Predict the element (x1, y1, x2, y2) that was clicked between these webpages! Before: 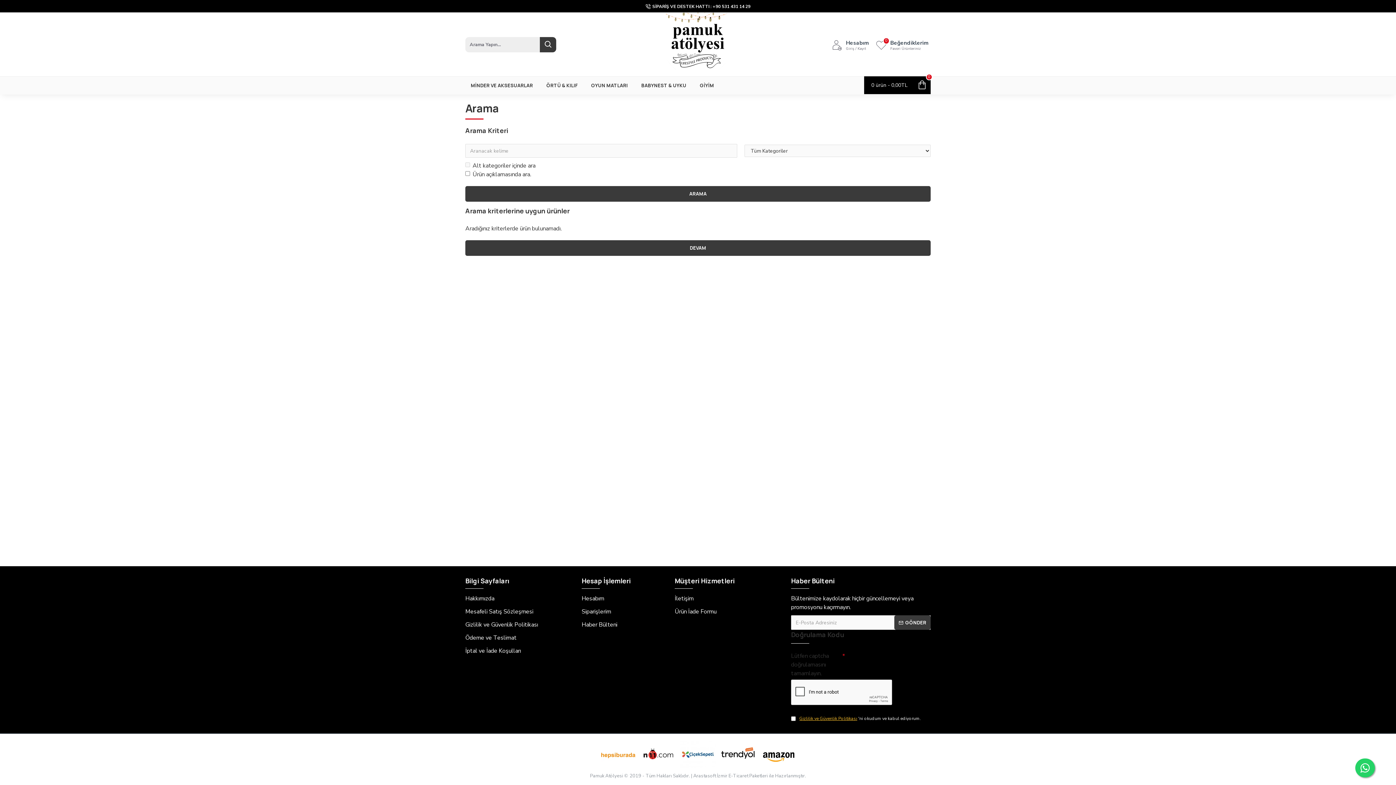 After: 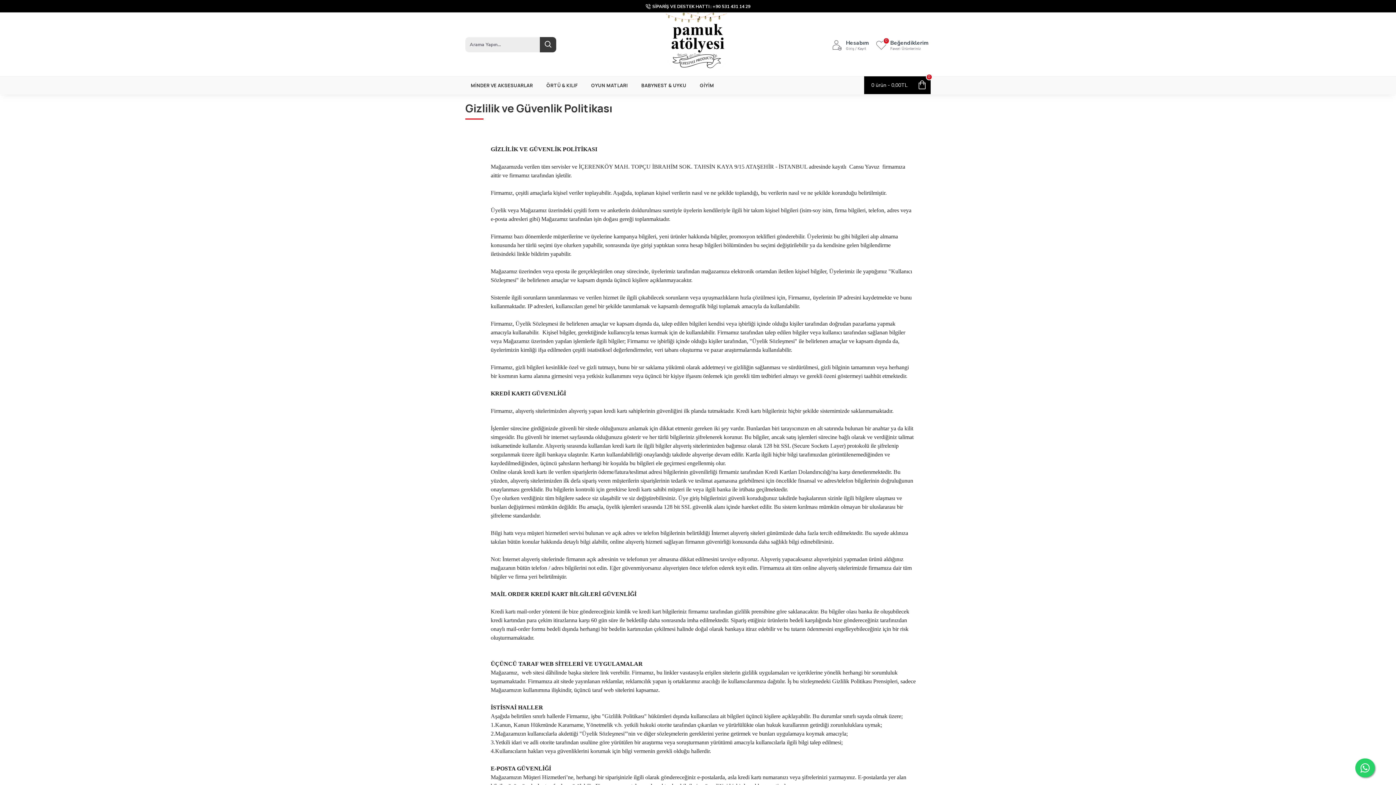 Action: bbox: (465, 620, 581, 633) label: Gizlilik ve Güvenlik Politikası